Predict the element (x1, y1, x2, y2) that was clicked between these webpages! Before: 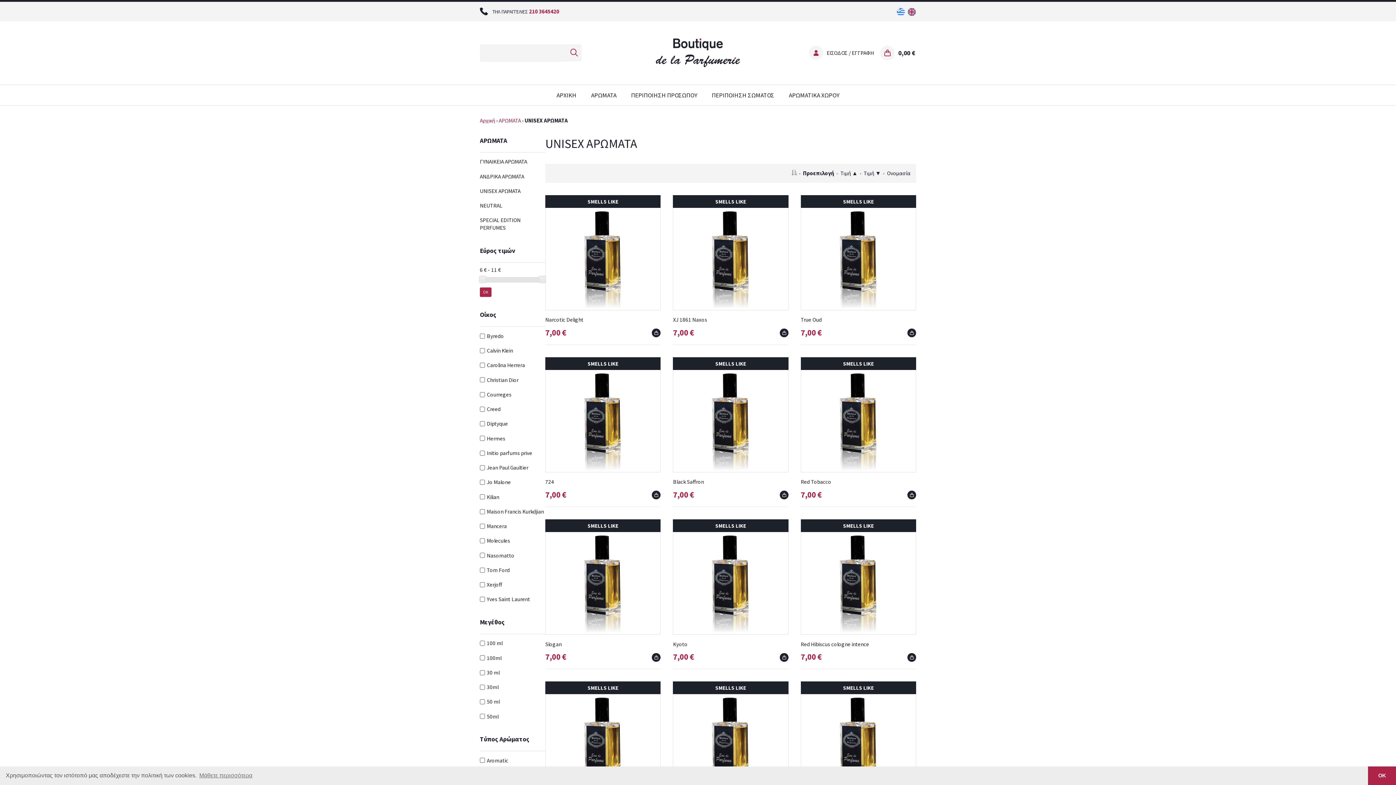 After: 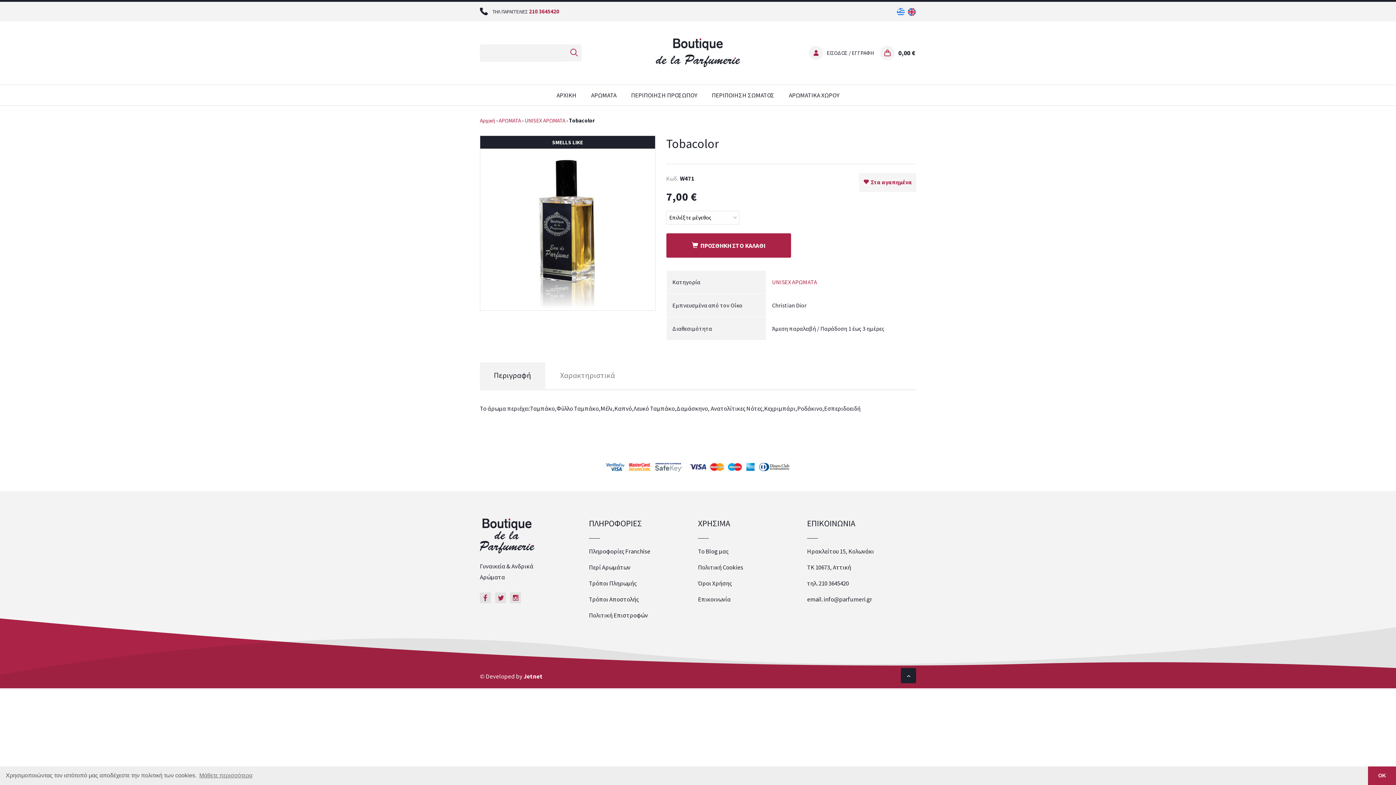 Action: bbox: (545, 681, 660, 797)